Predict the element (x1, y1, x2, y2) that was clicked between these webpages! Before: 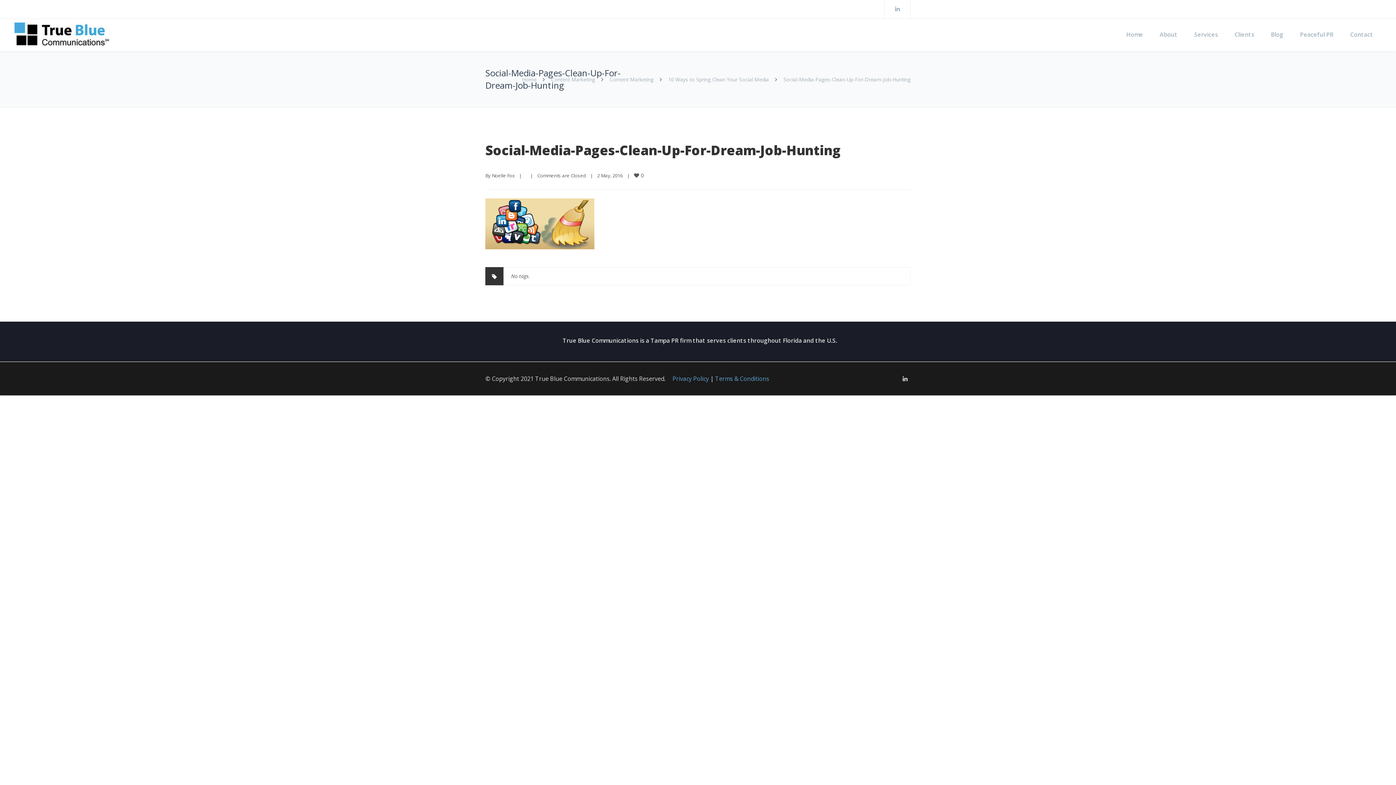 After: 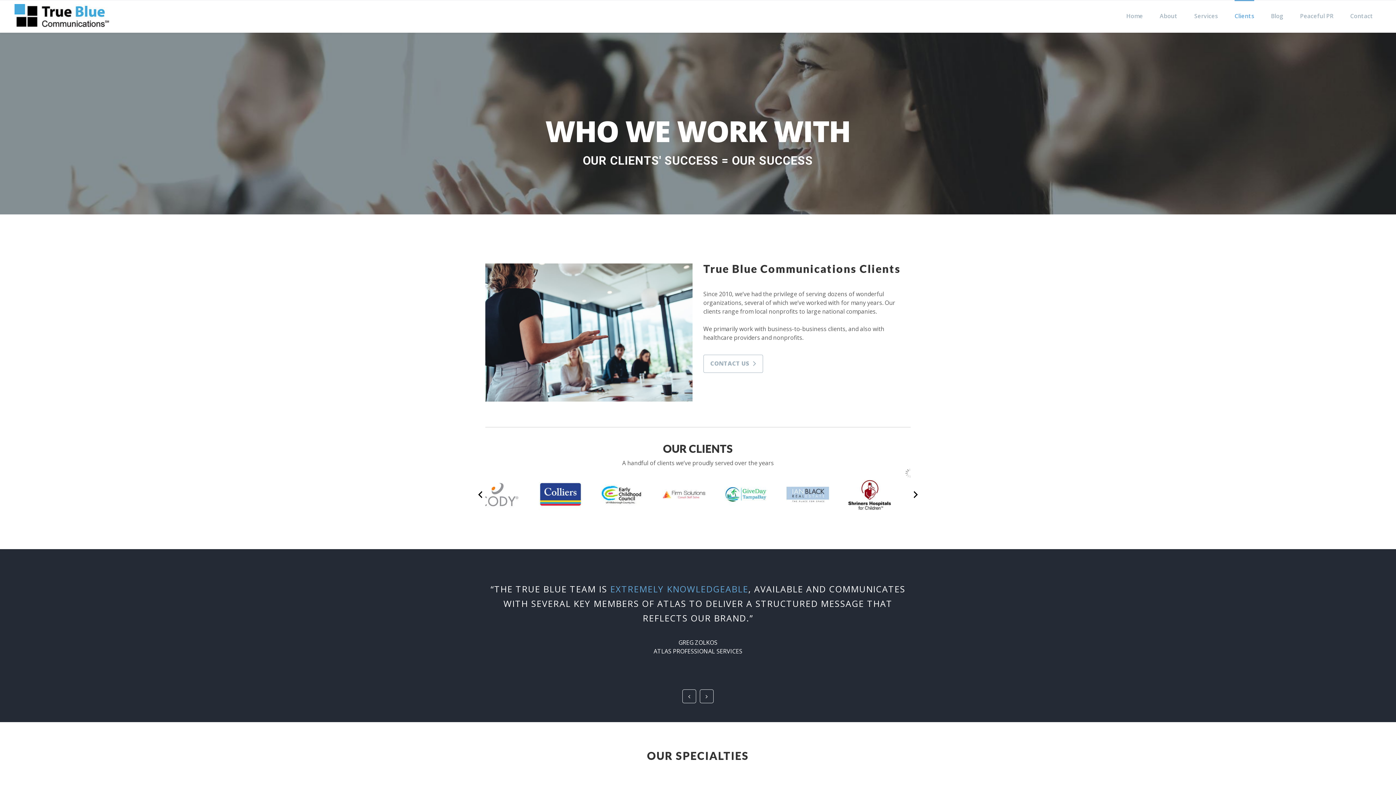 Action: bbox: (1234, 18, 1254, 50) label: Clients